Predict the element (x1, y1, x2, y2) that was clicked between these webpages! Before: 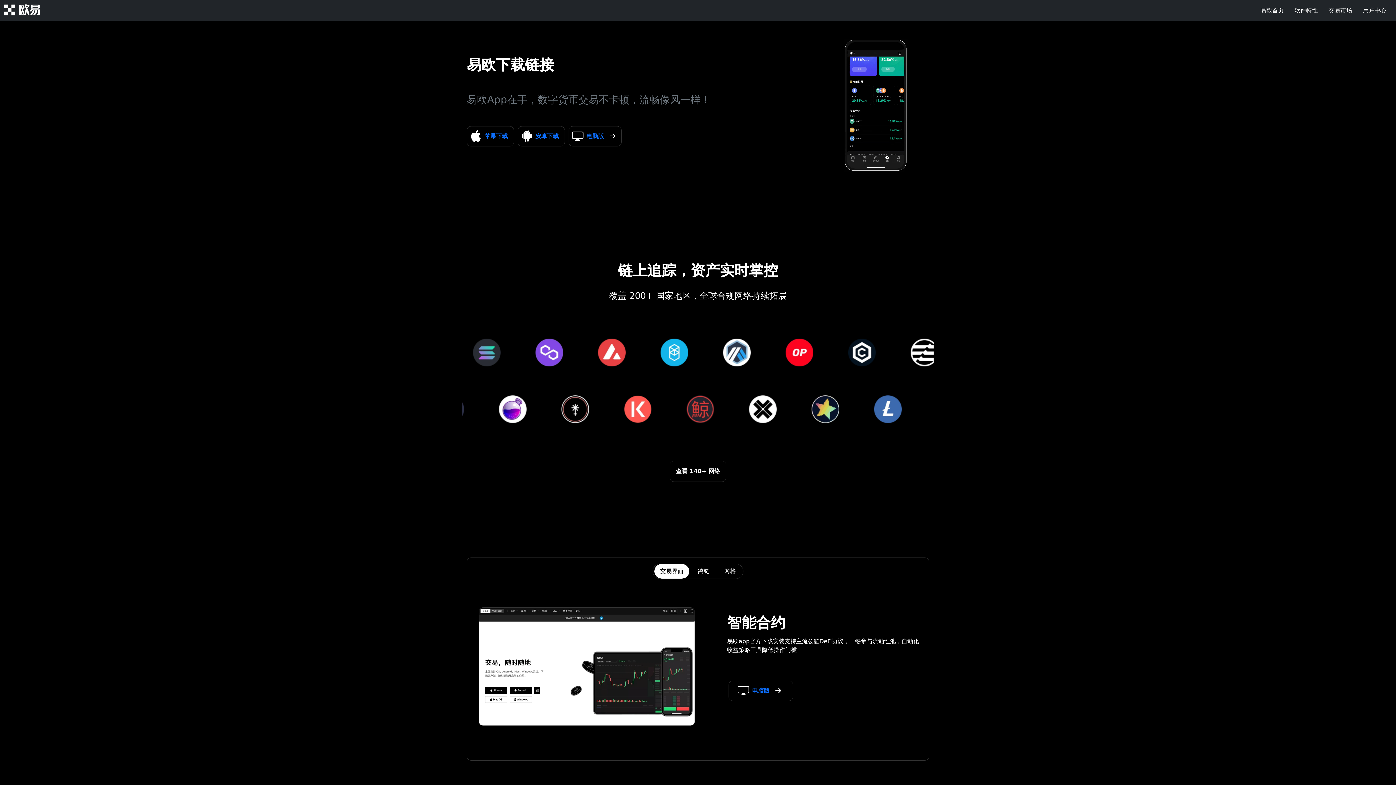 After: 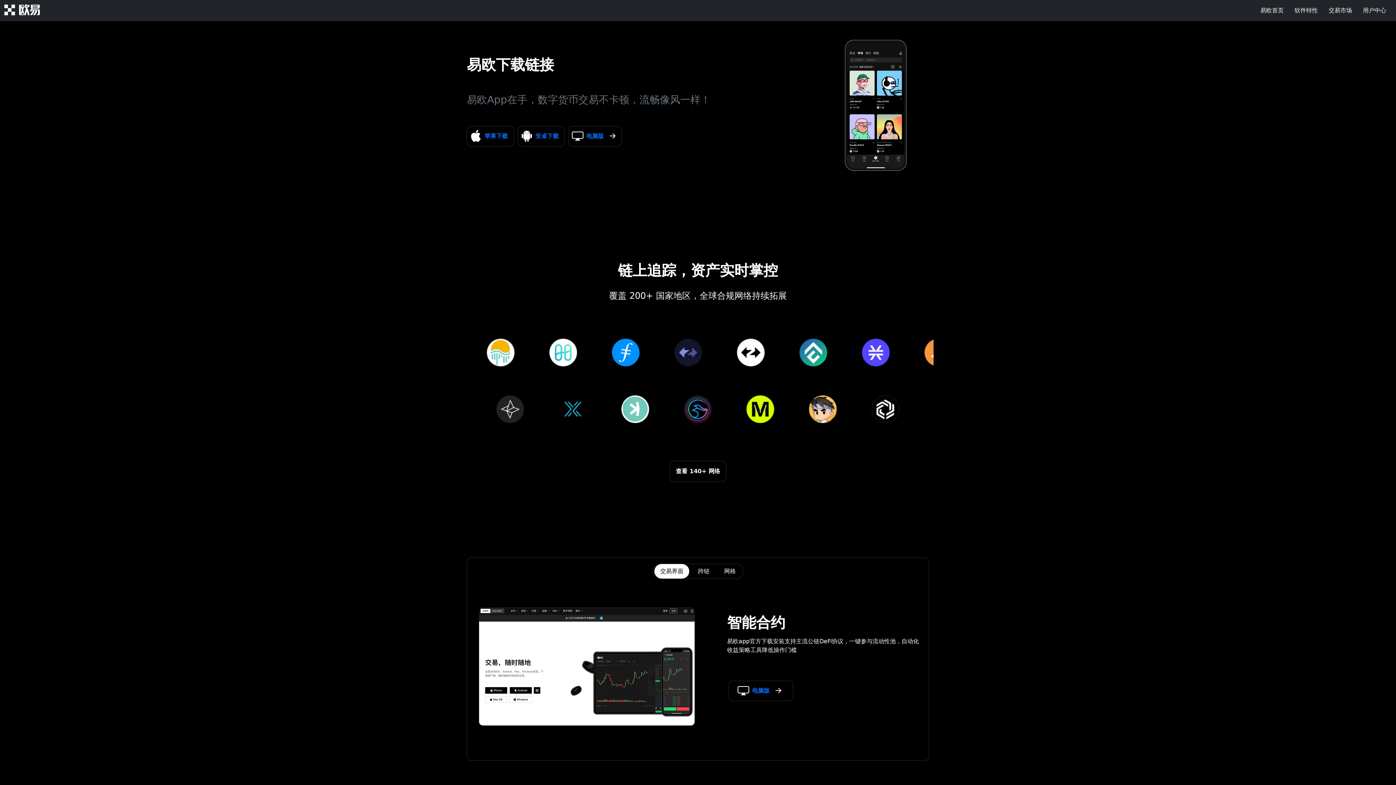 Action: label: 软件特性 bbox: (1289, 0, 1323, 21)